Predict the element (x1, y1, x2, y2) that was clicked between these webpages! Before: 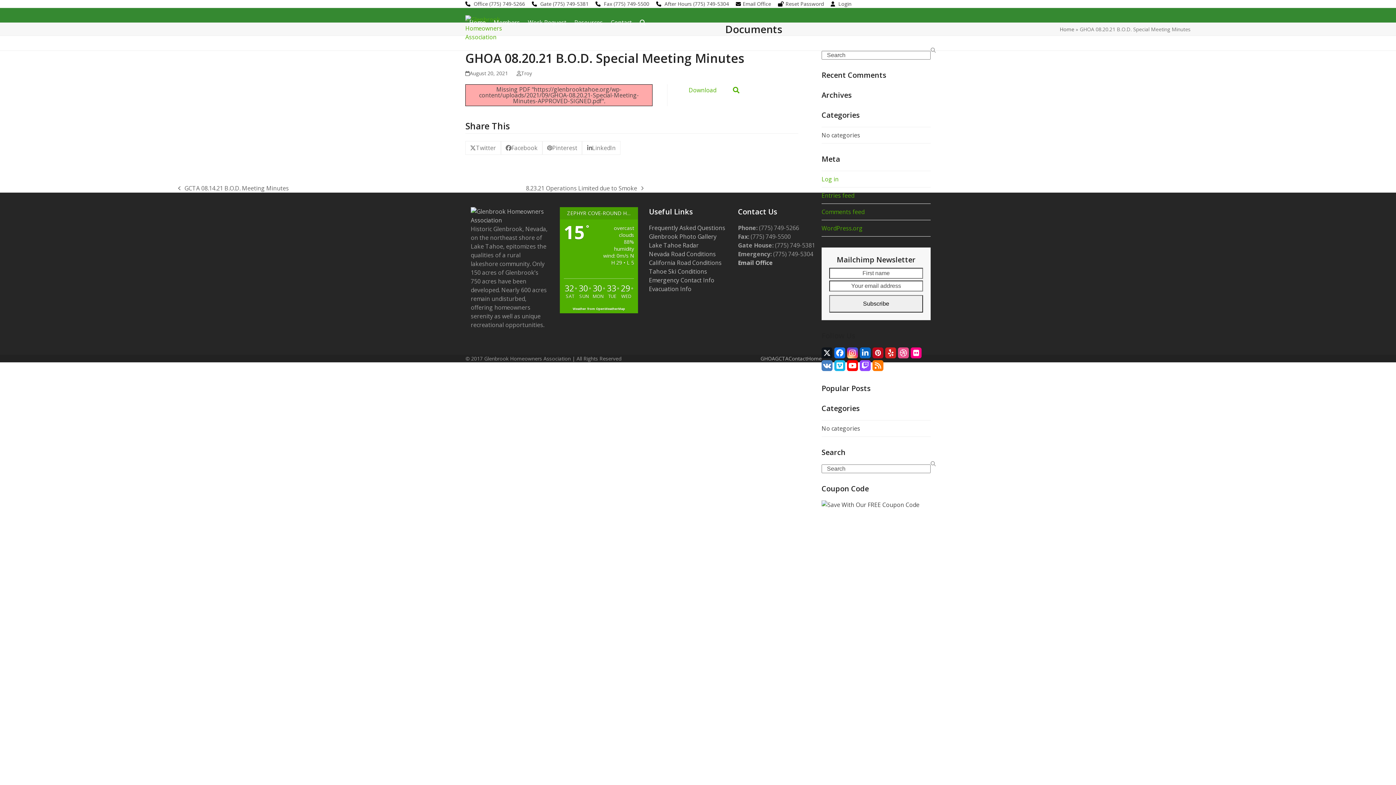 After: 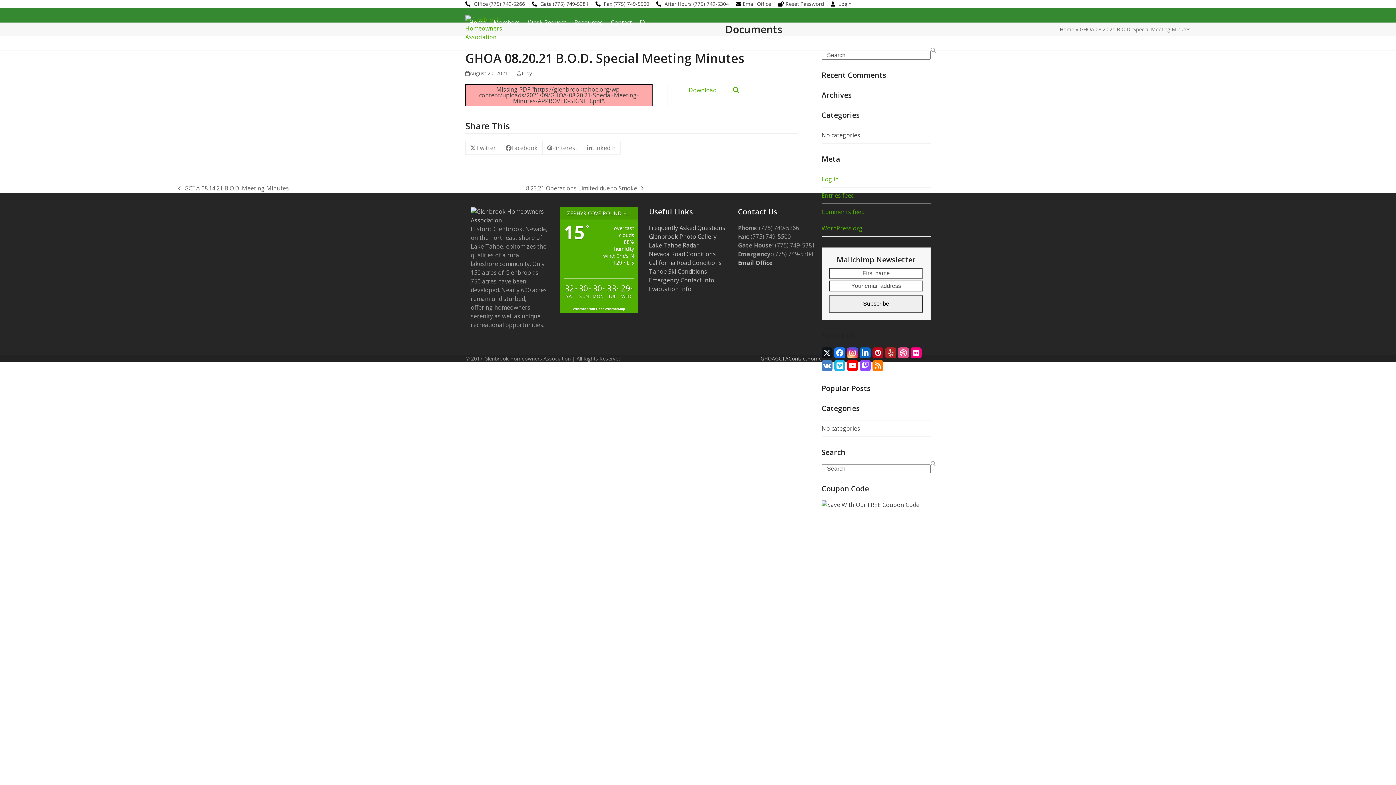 Action: bbox: (885, 347, 896, 358) label: Yelp